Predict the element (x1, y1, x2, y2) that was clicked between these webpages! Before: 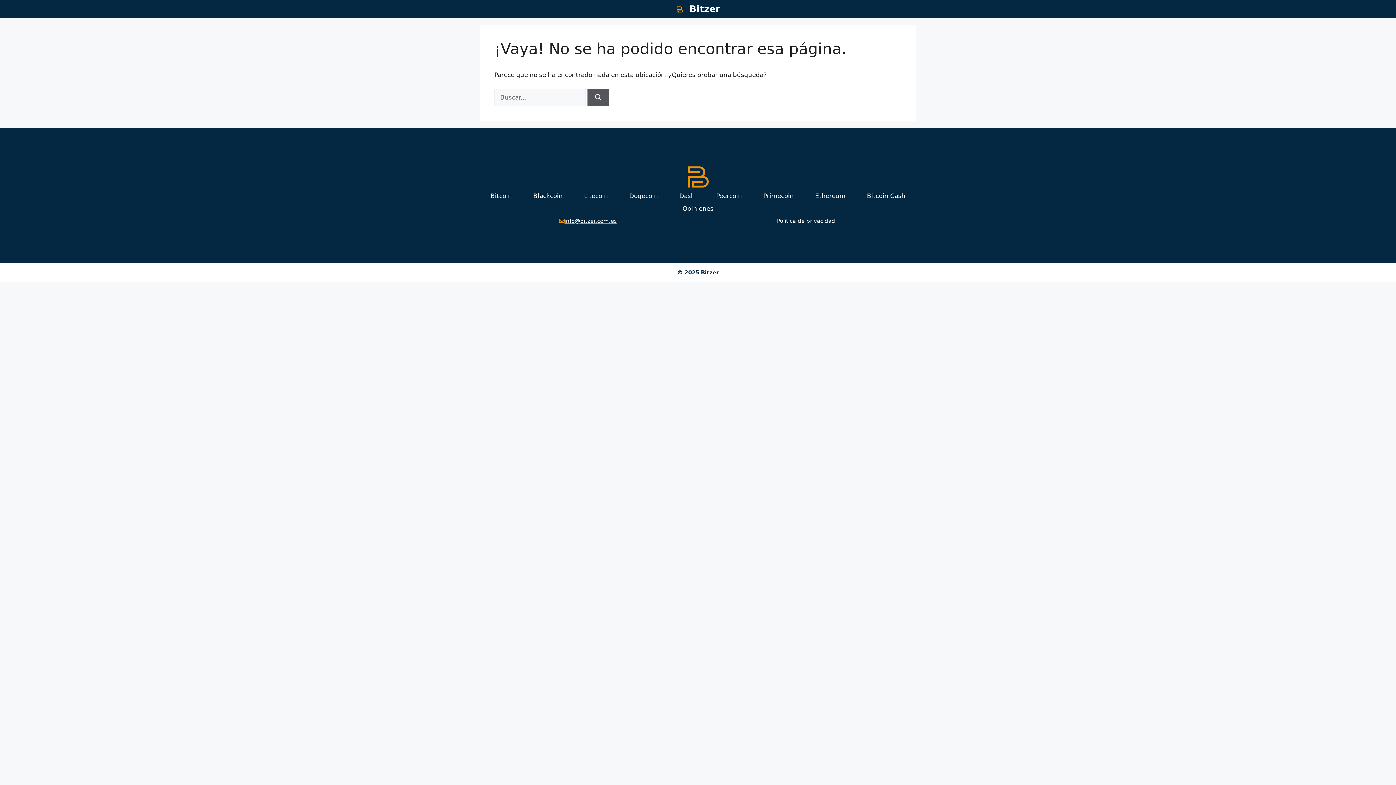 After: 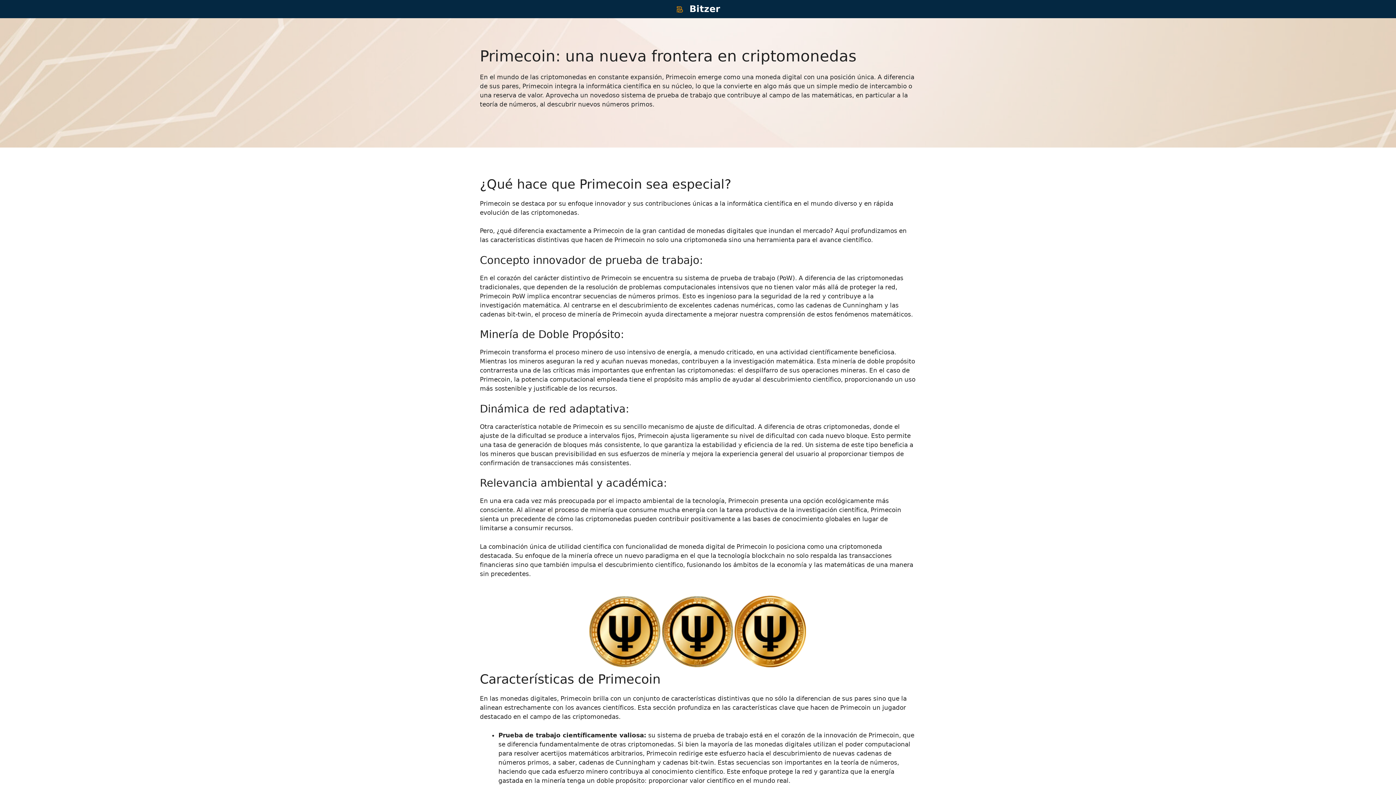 Action: bbox: (761, 189, 795, 202) label: Primecoin